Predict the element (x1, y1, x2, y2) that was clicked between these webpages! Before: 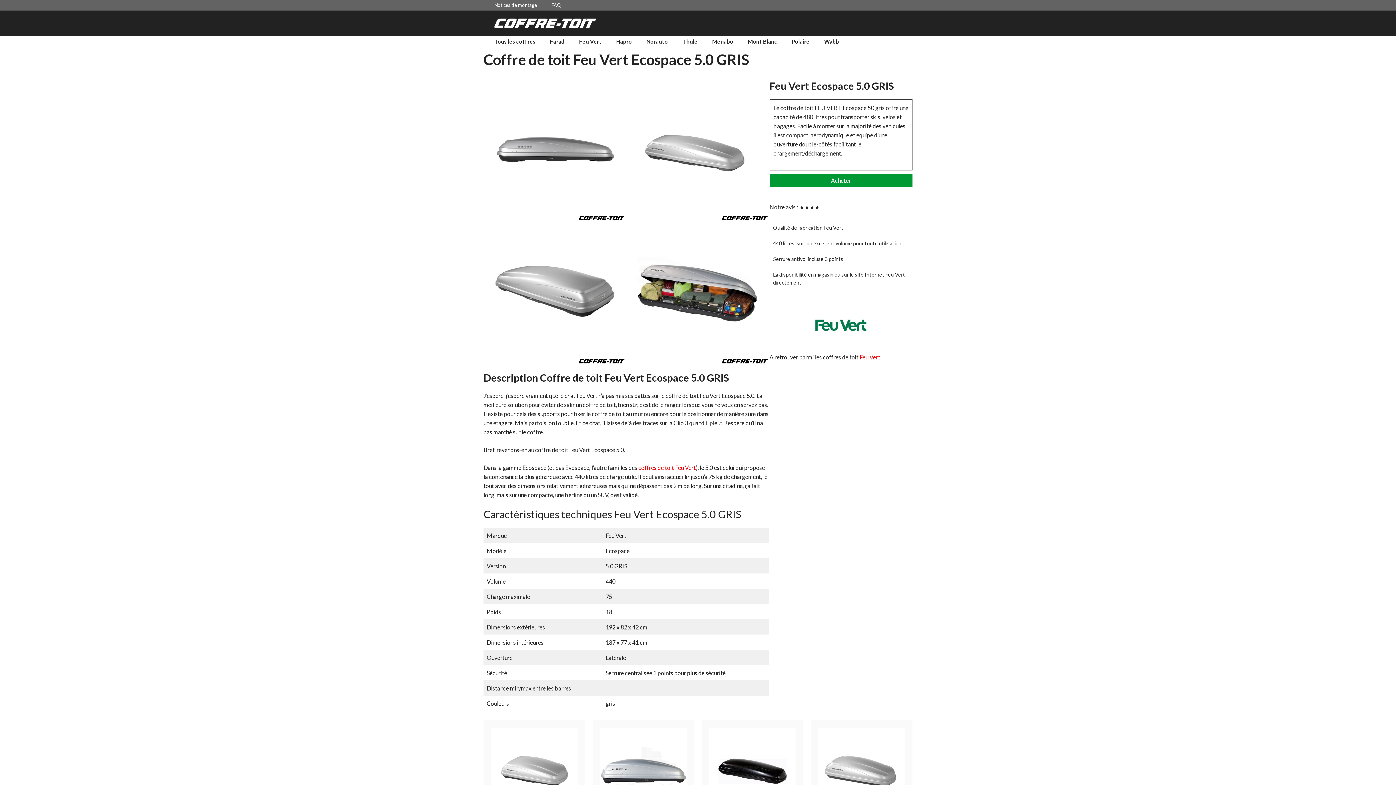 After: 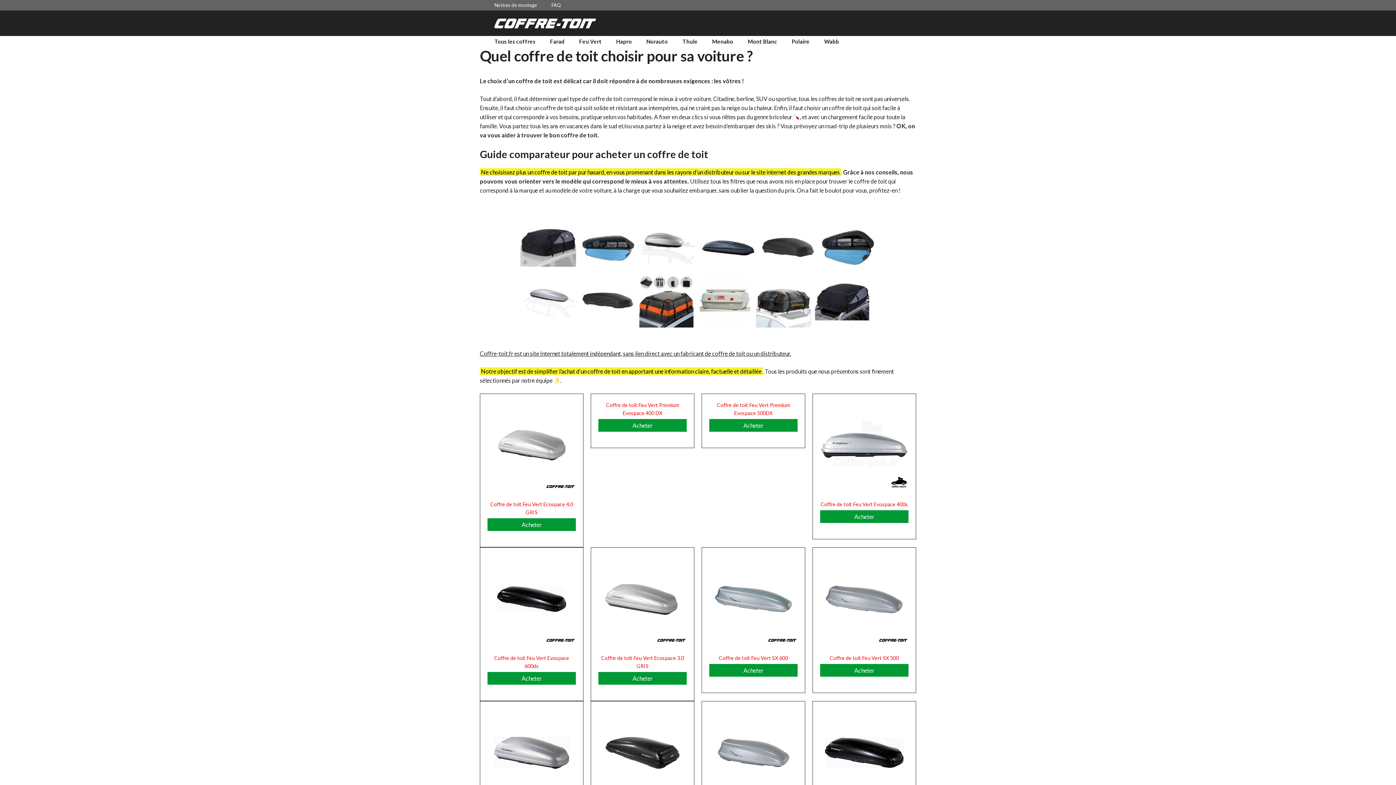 Action: label: Coffre de toit bbox: (602, 17, 659, 28)